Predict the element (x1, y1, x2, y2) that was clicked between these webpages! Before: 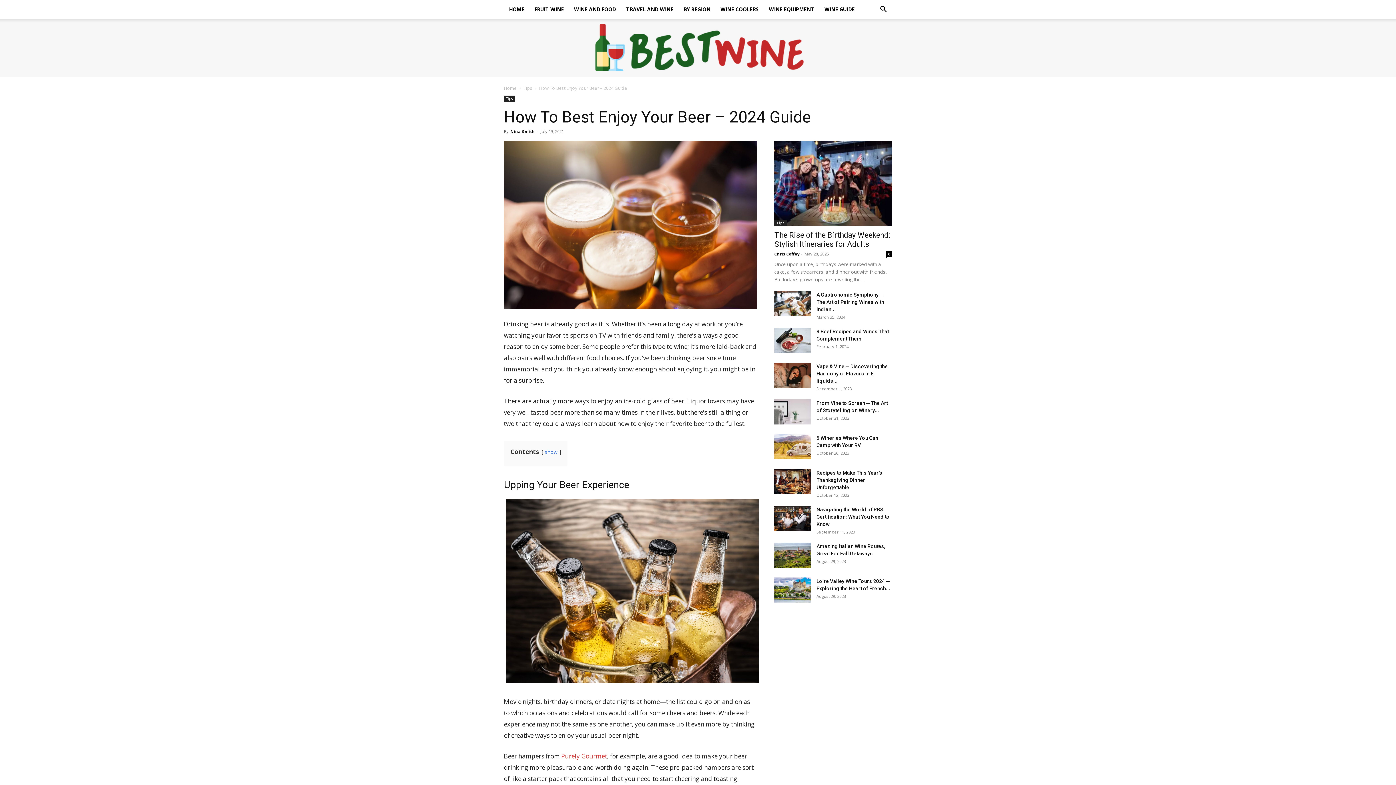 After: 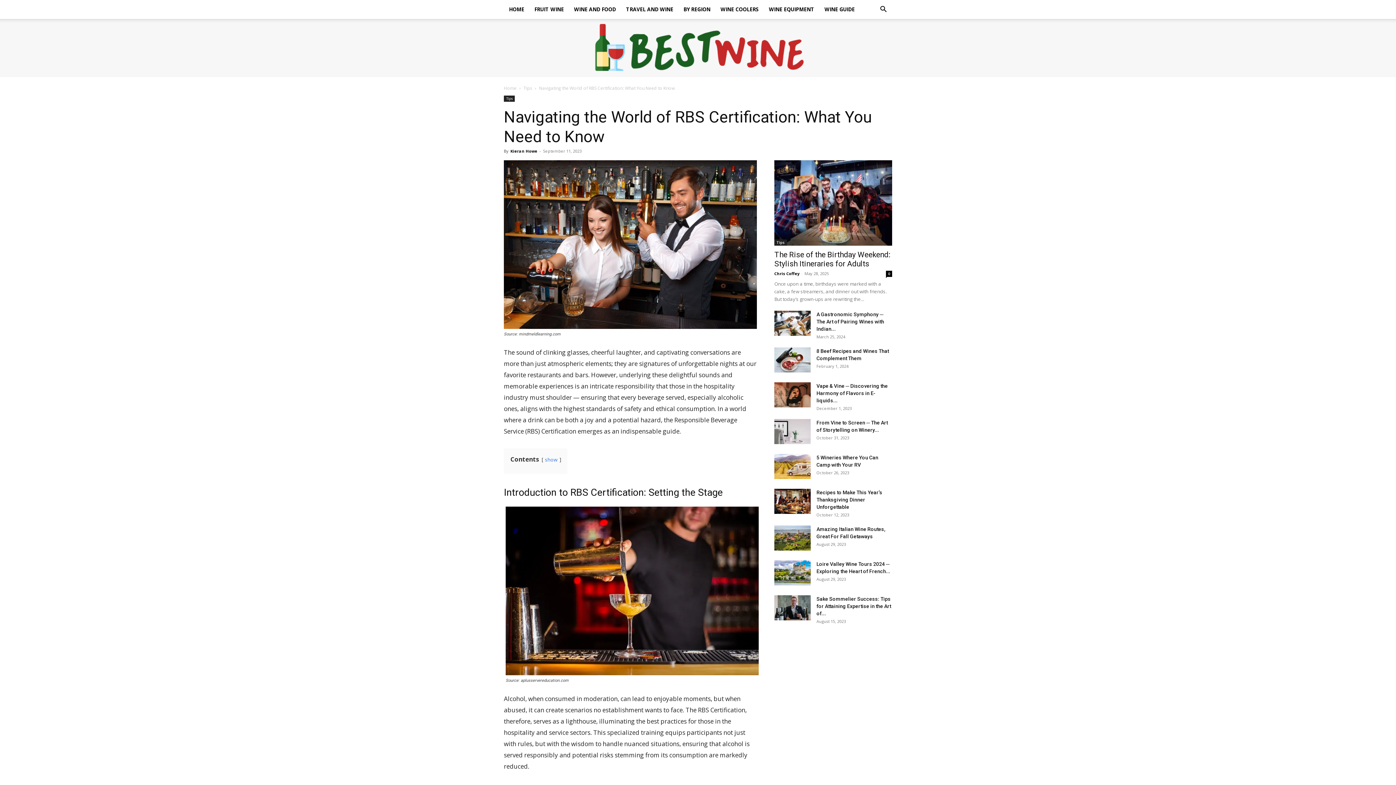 Action: bbox: (816, 506, 889, 527) label: Navigating the World of RBS Certification: What You Need to Know